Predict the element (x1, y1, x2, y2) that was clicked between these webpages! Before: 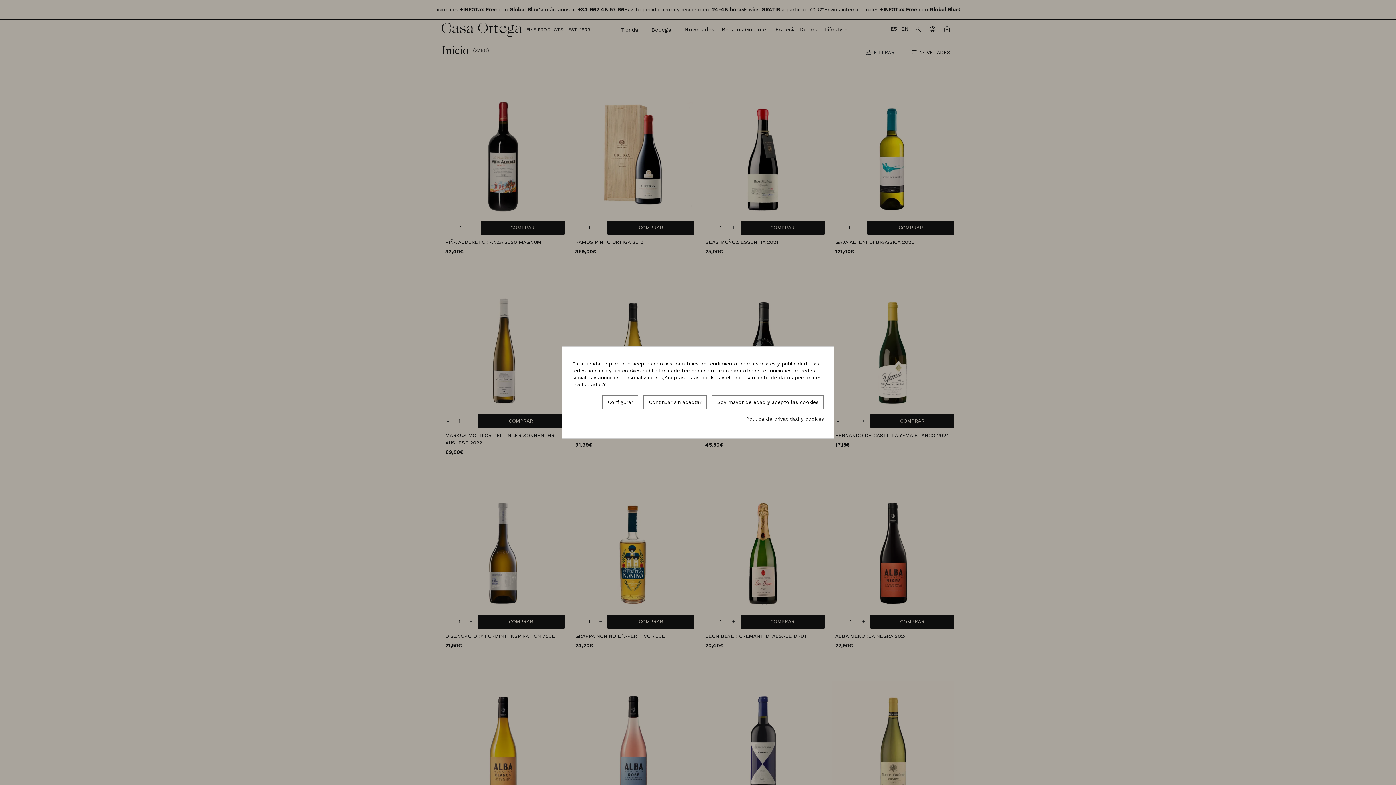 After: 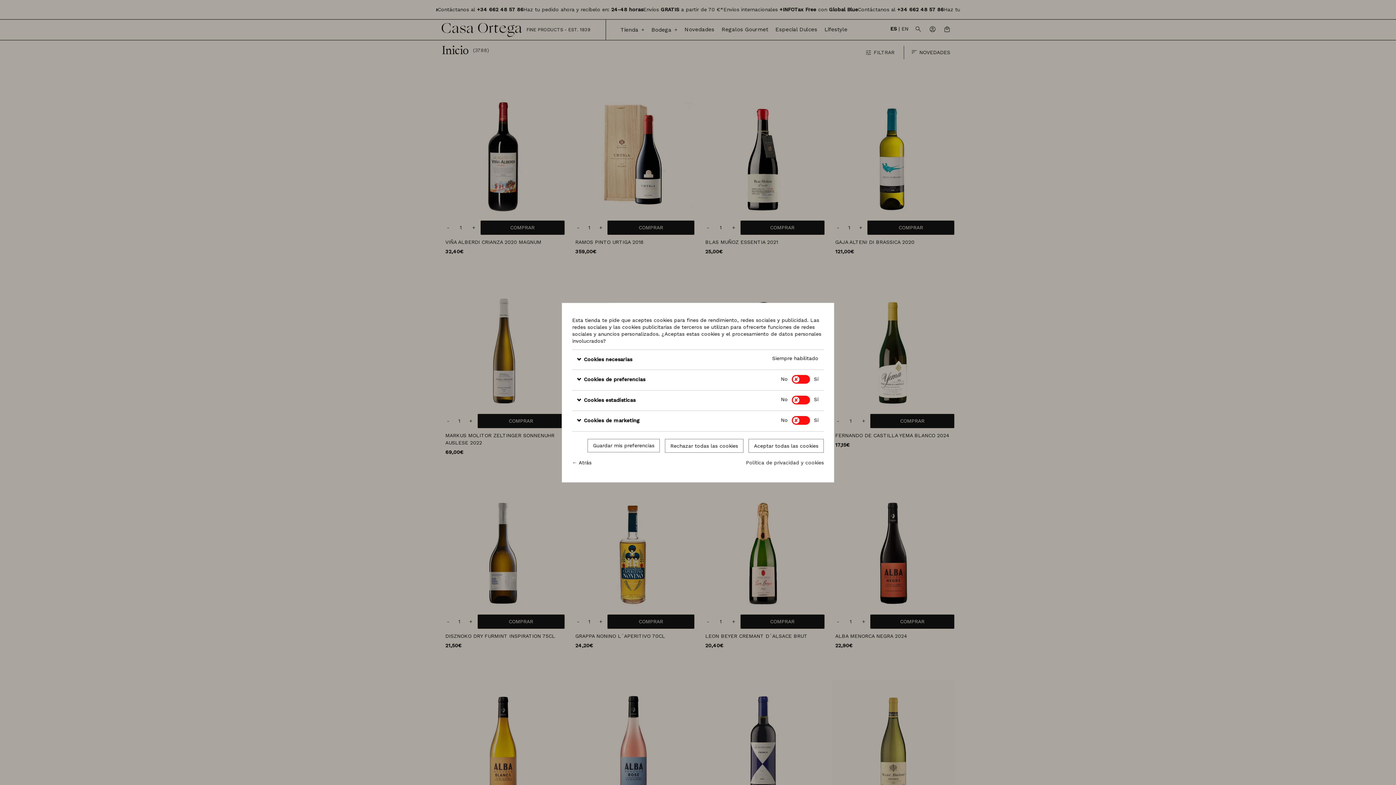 Action: label: Configurar bbox: (602, 395, 638, 409)